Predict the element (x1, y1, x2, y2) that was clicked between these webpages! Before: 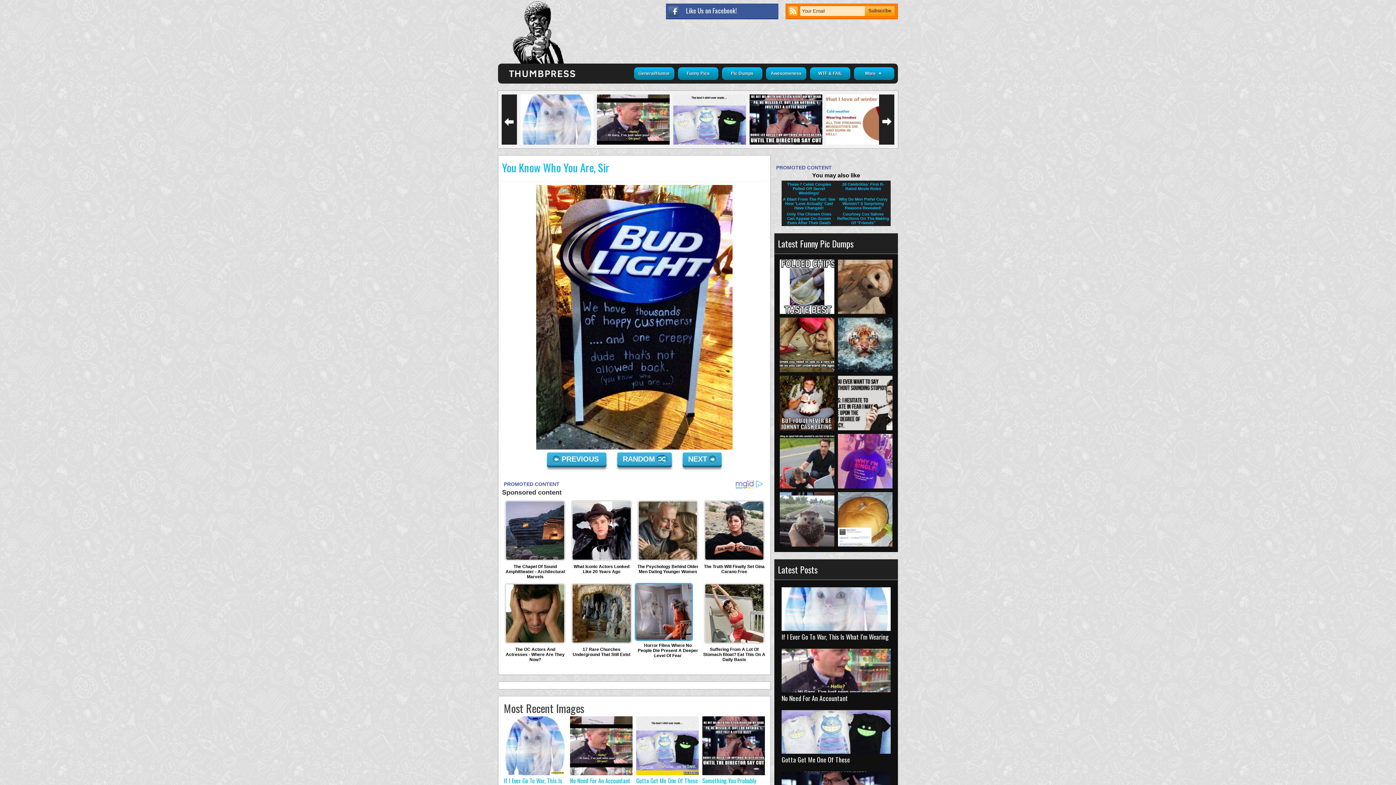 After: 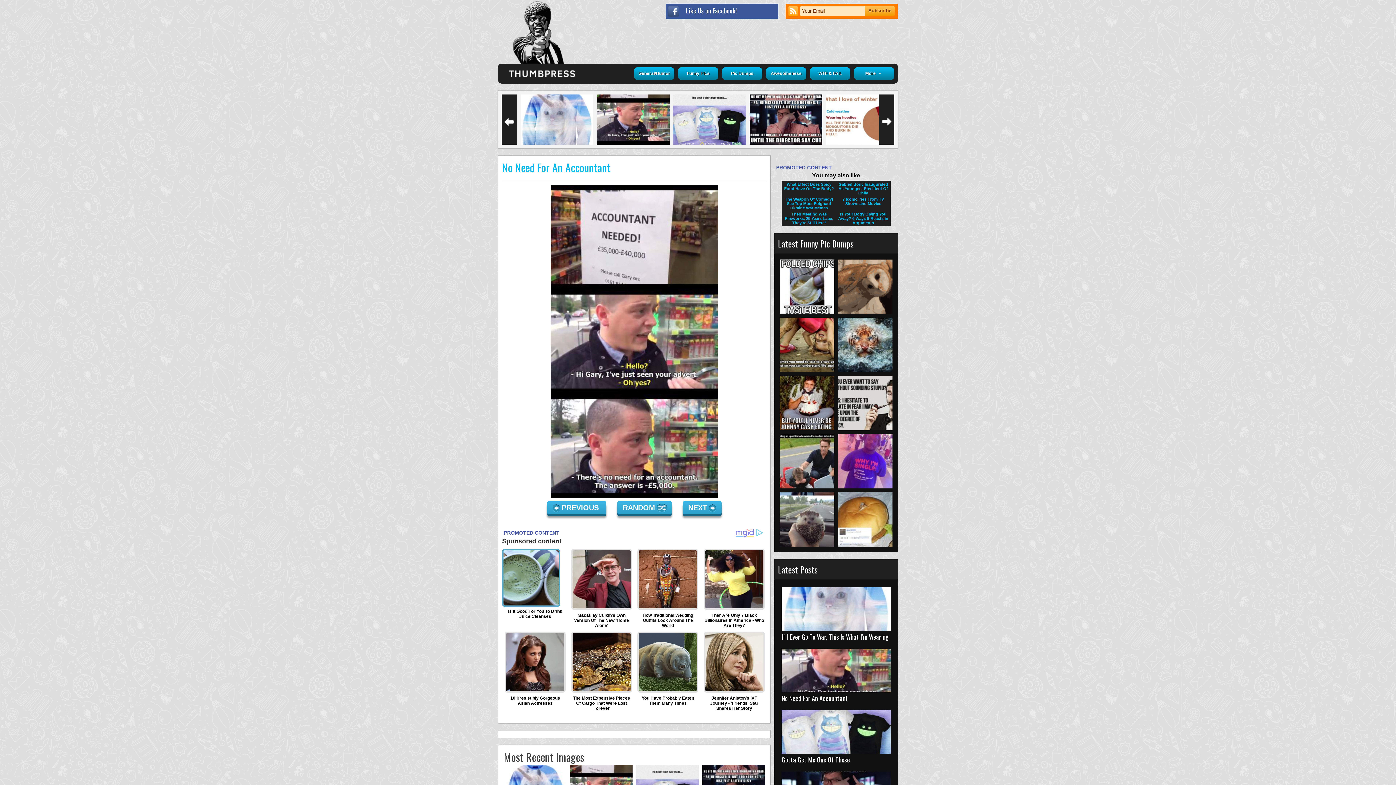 Action: label: No Need For An Accountant bbox: (781, 693, 890, 703)